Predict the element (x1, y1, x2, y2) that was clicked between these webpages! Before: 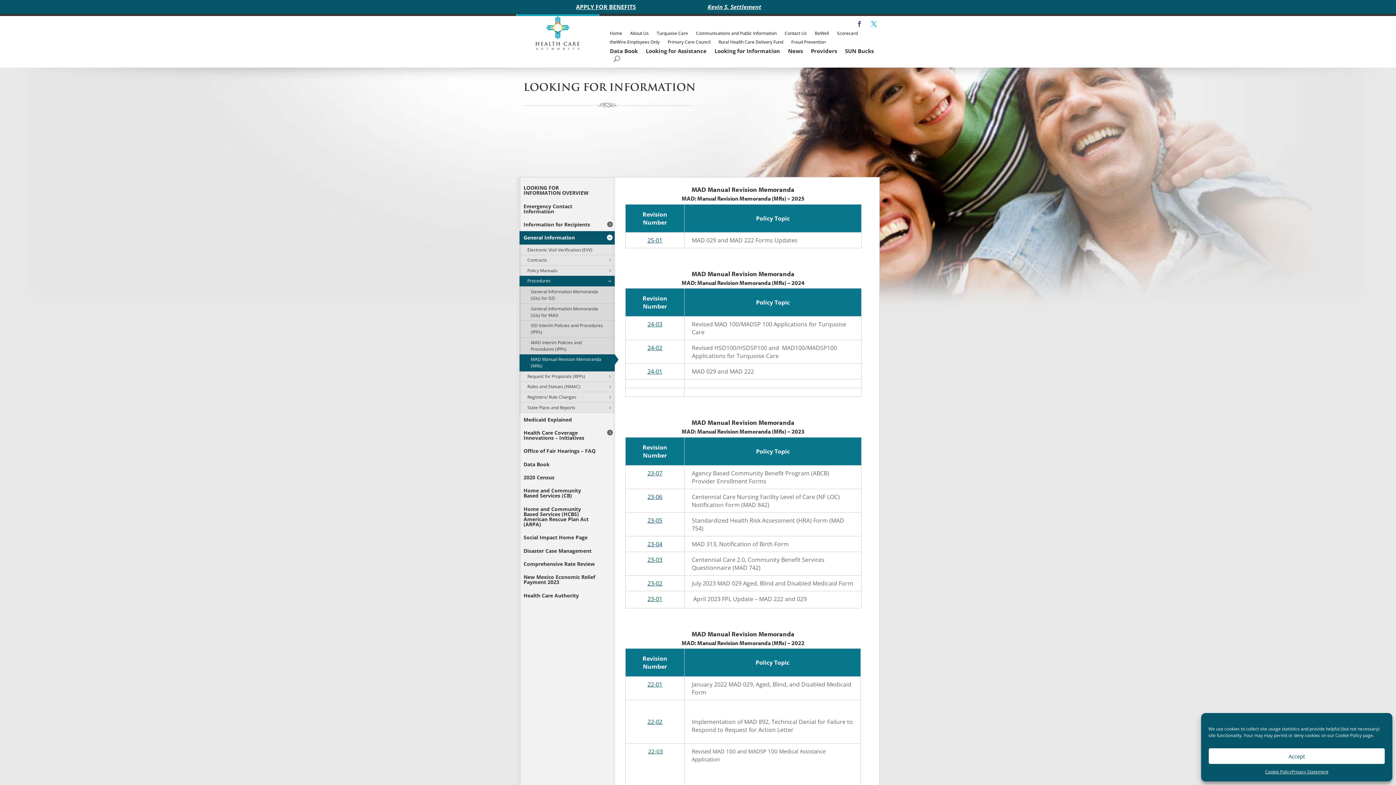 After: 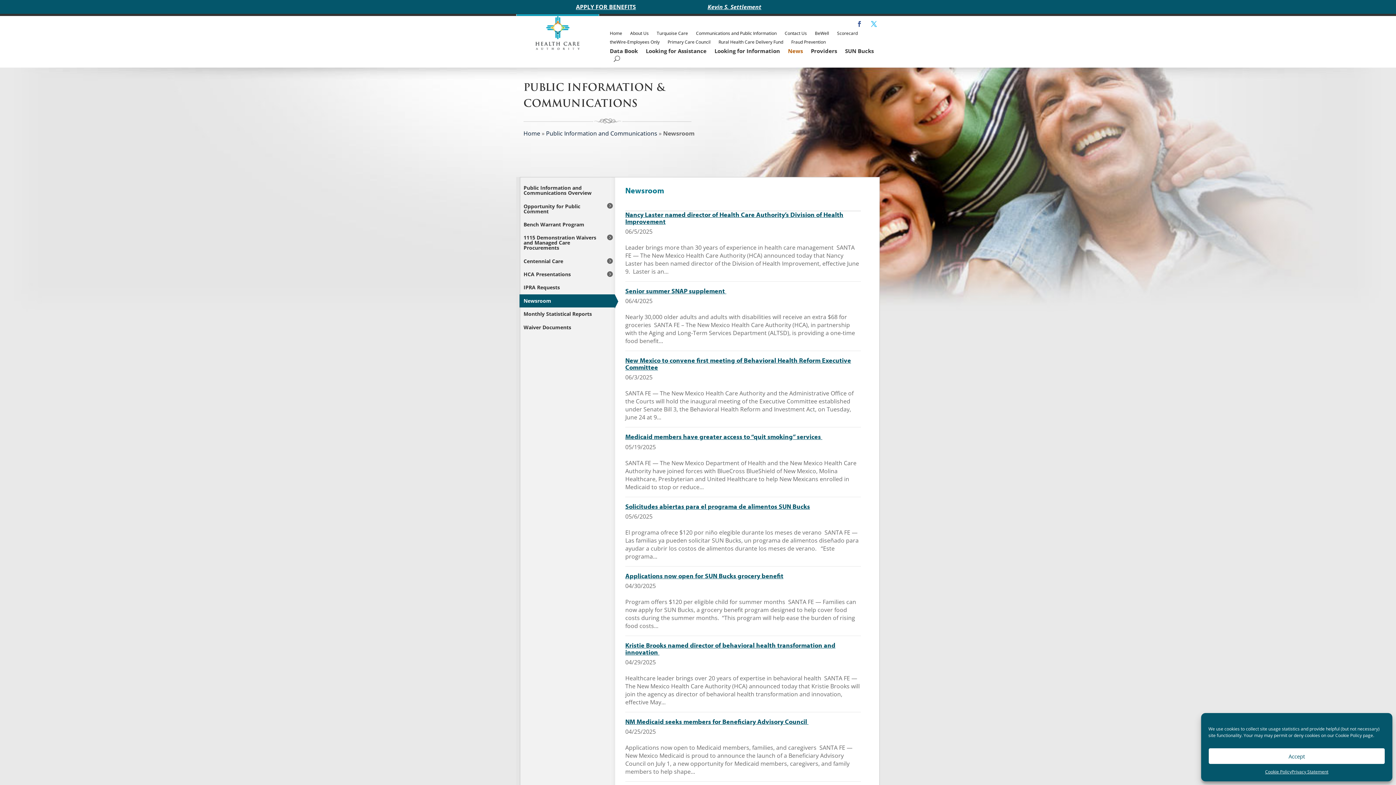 Action: label: News bbox: (788, 46, 803, 55)